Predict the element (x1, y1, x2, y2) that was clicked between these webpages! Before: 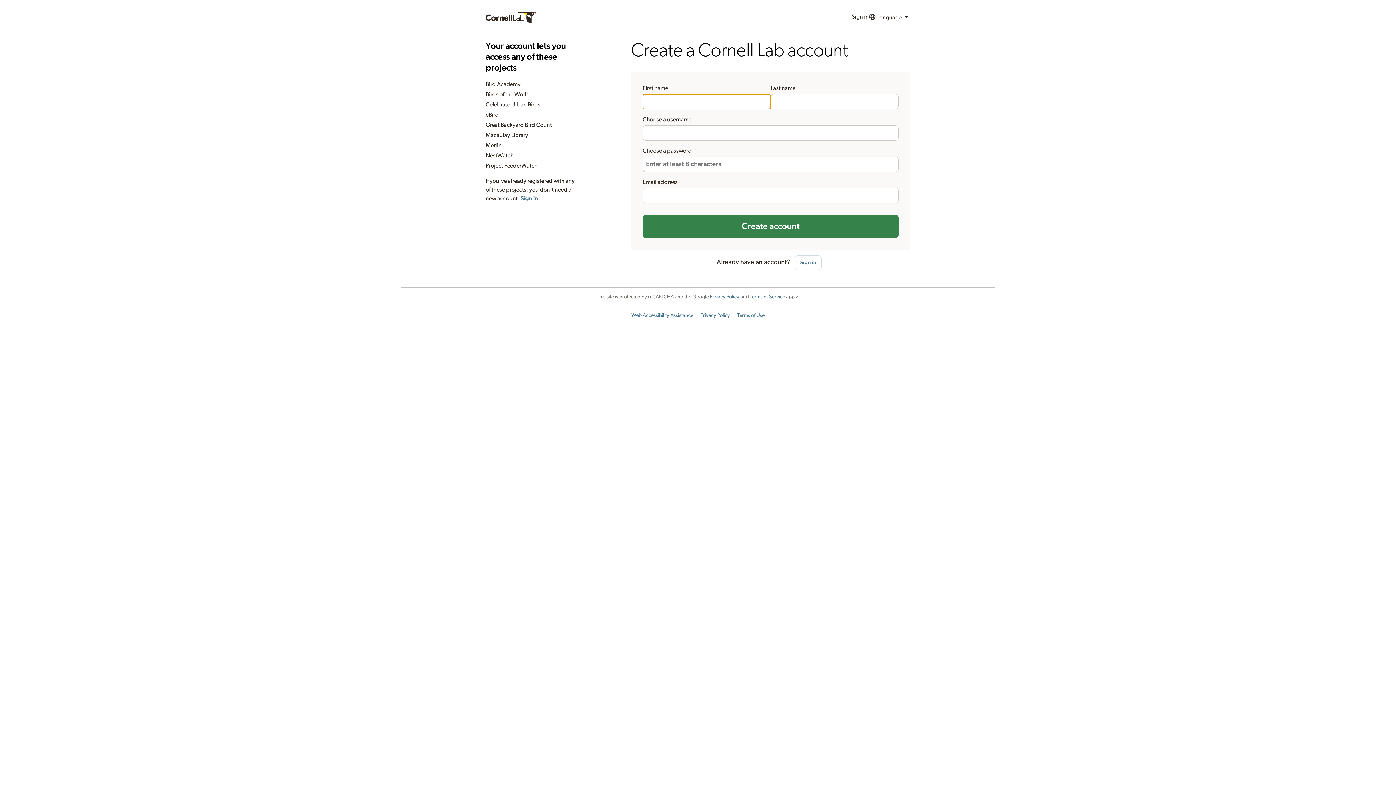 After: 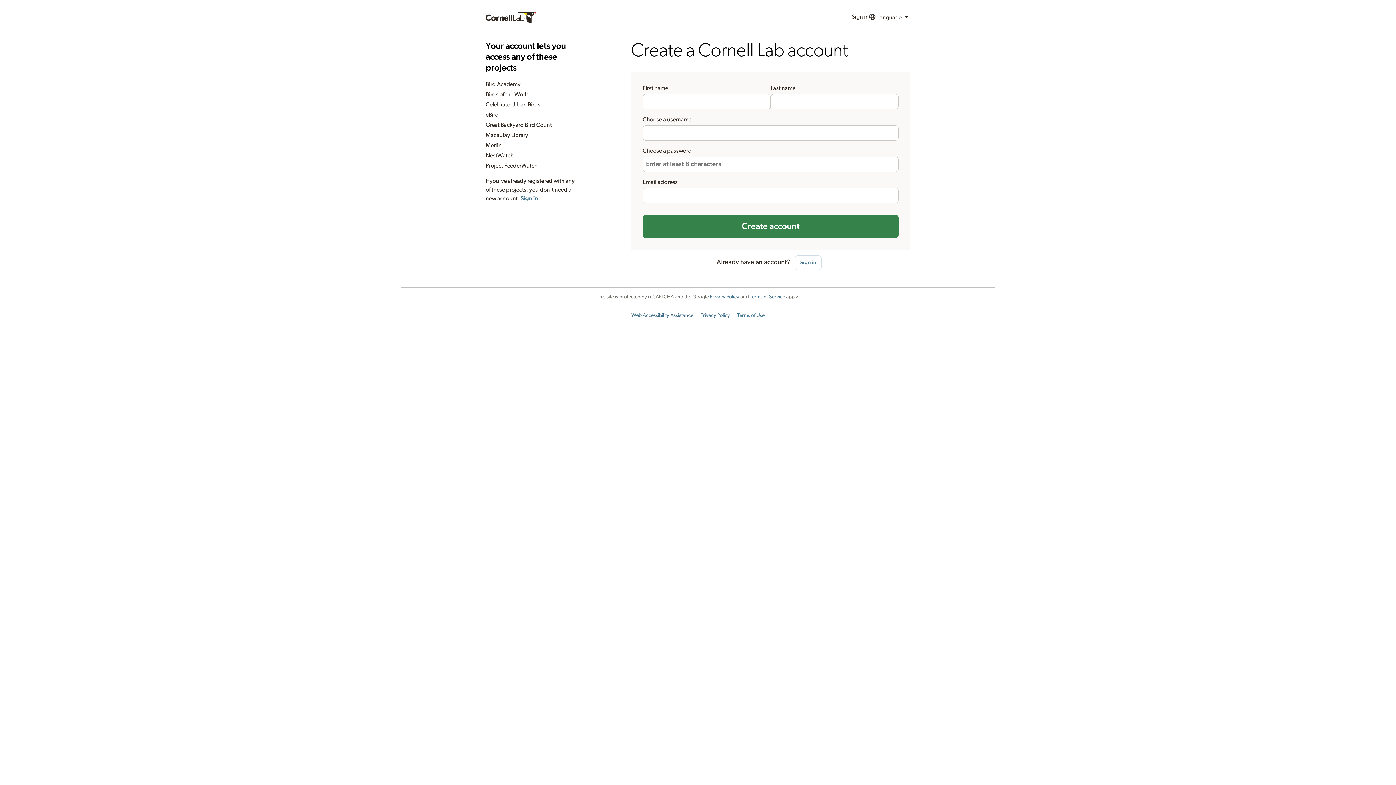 Action: label: Web Accessibility Assistance bbox: (631, 313, 693, 318)